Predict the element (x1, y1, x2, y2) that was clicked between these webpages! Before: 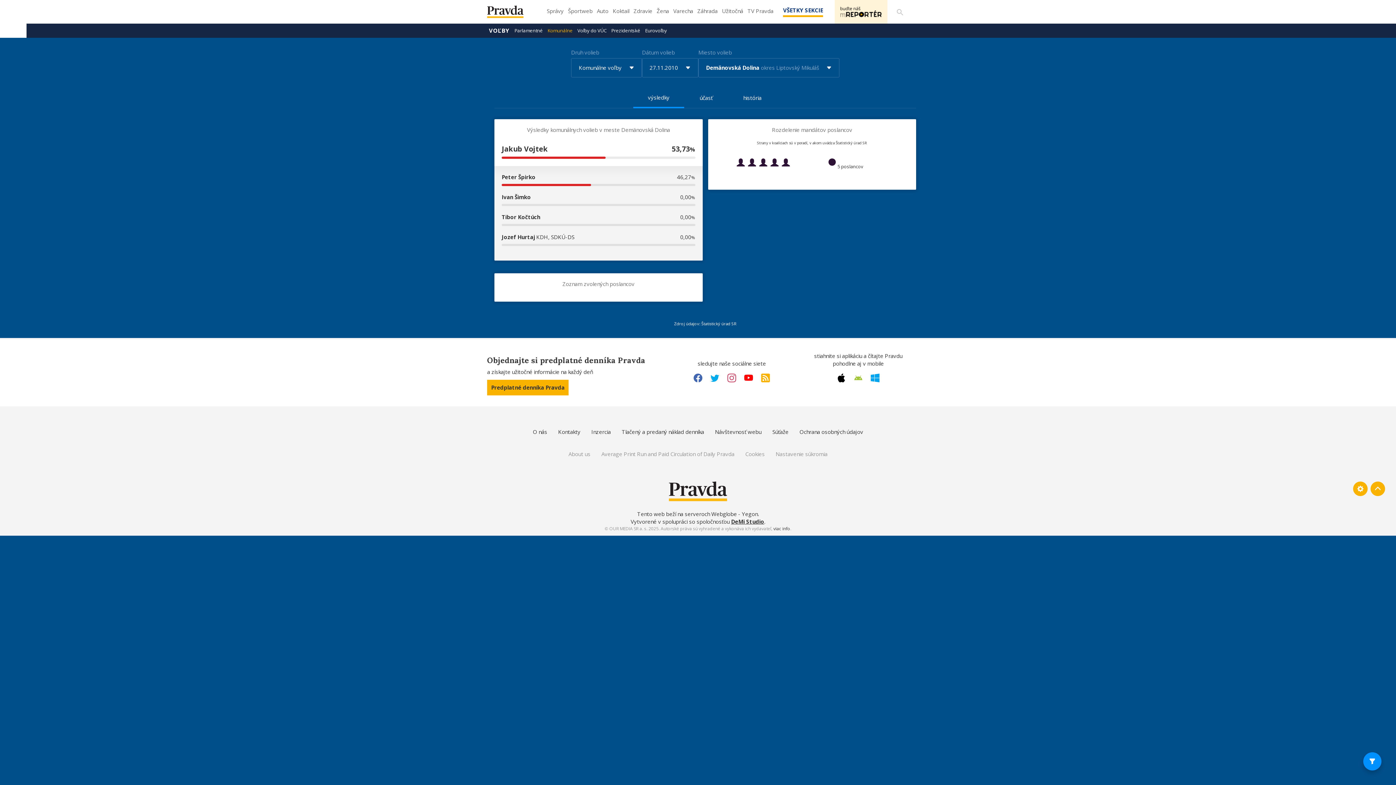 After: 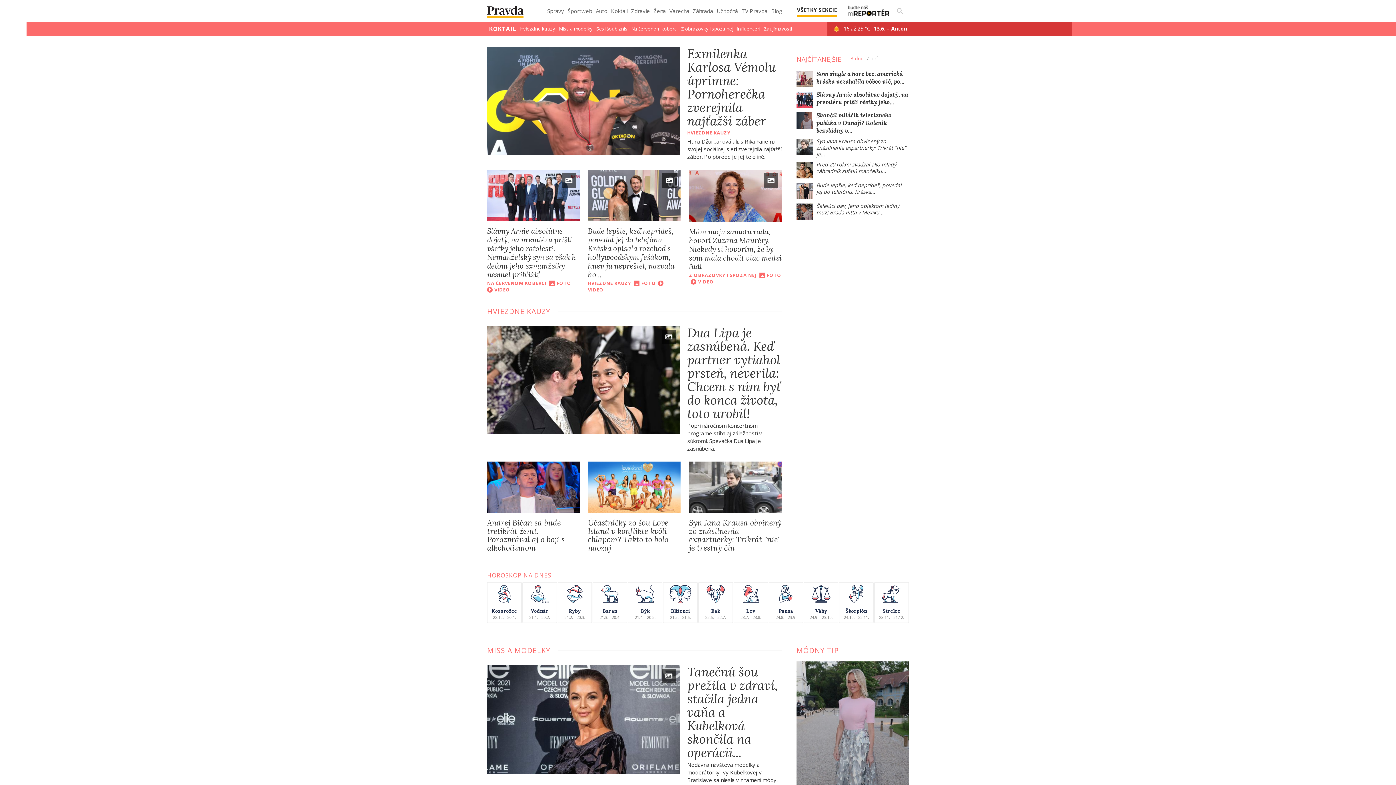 Action: label: Koktail bbox: (611, 5, 630, 21)